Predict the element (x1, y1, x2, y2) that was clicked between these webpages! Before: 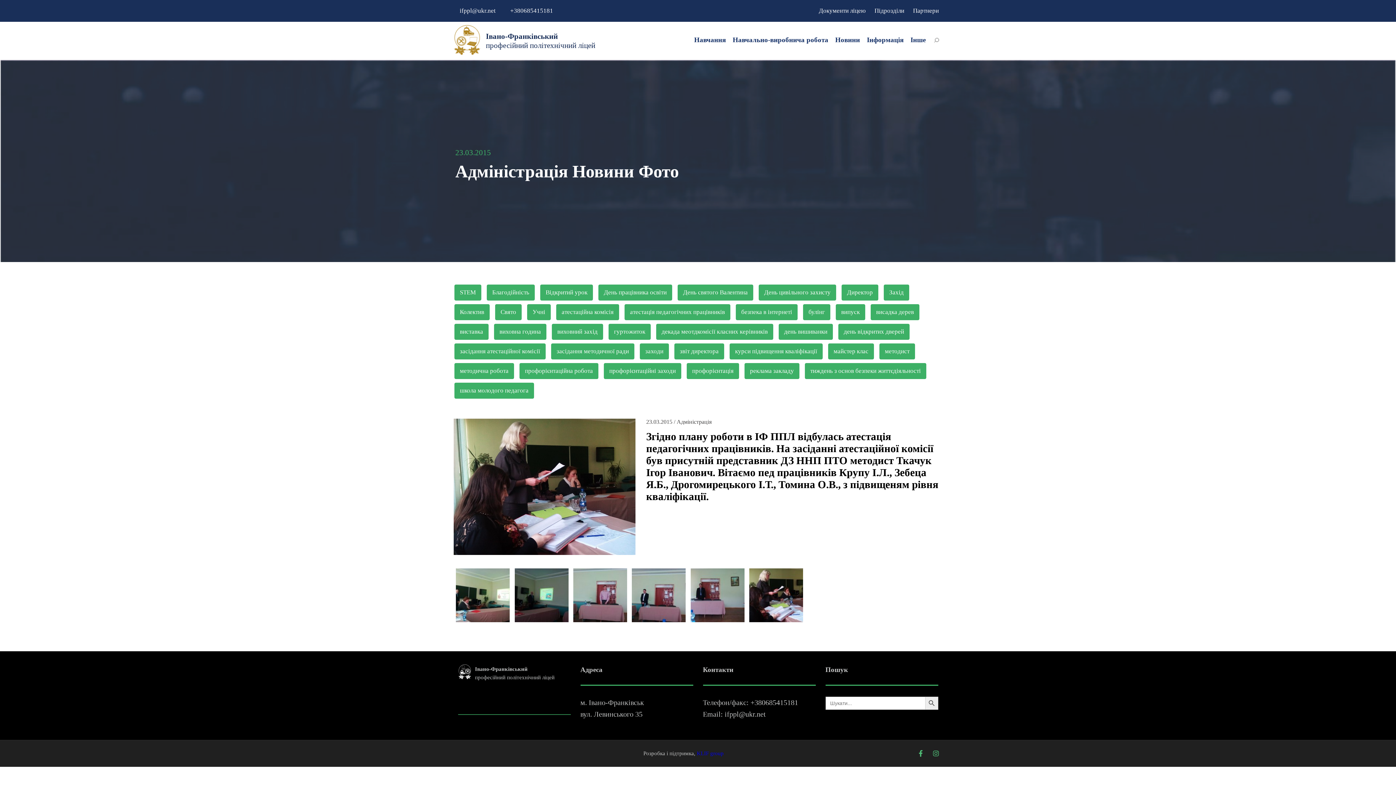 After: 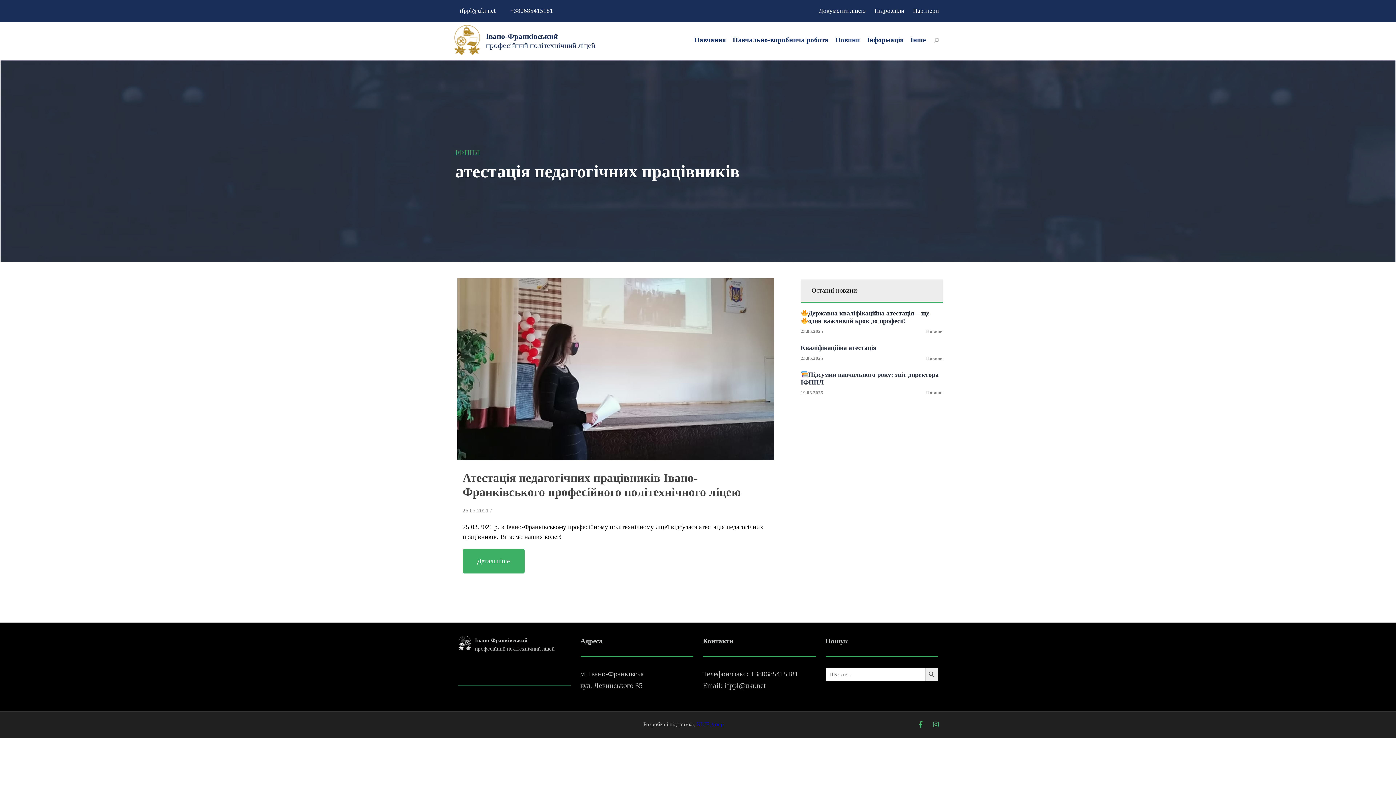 Action: bbox: (624, 304, 730, 320) label: атестація педагогічних працівників (1 елемент)